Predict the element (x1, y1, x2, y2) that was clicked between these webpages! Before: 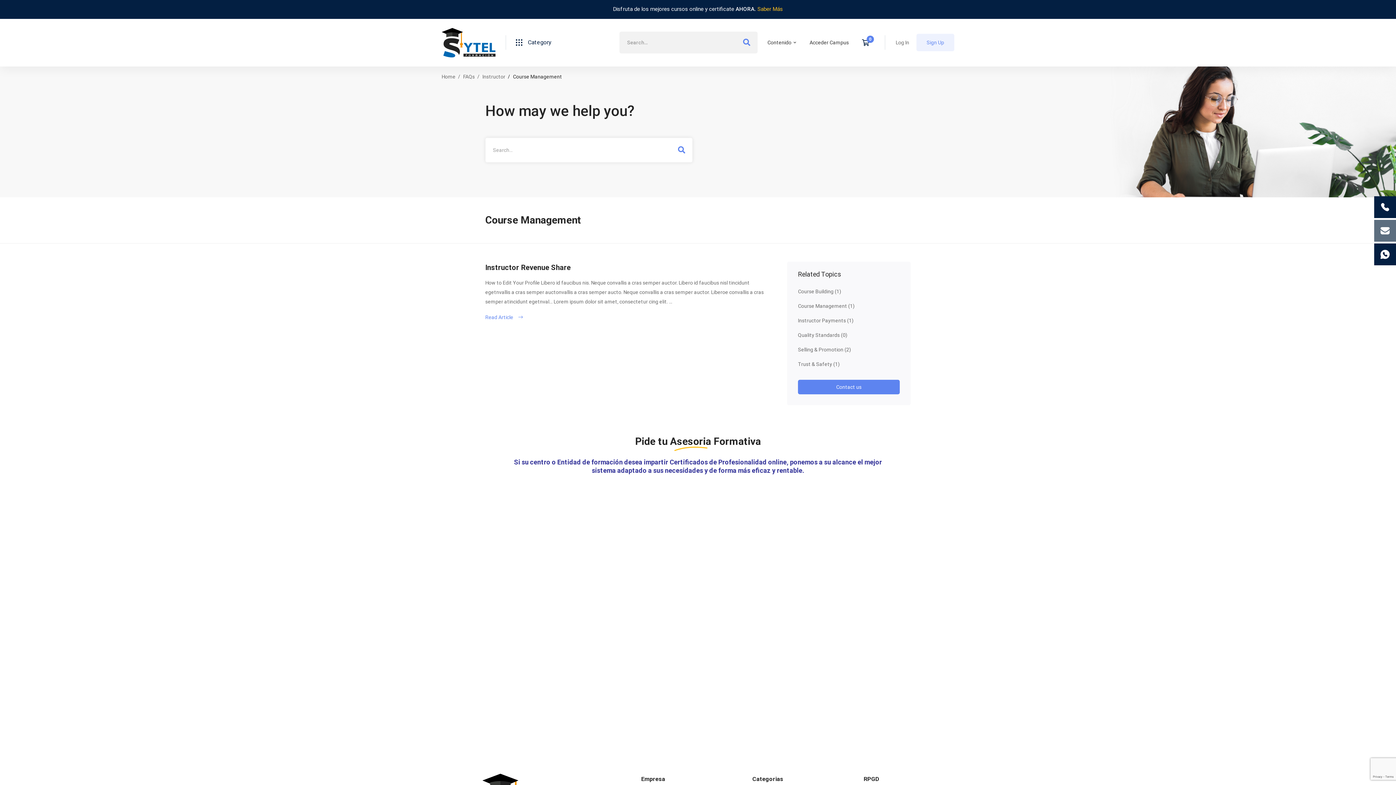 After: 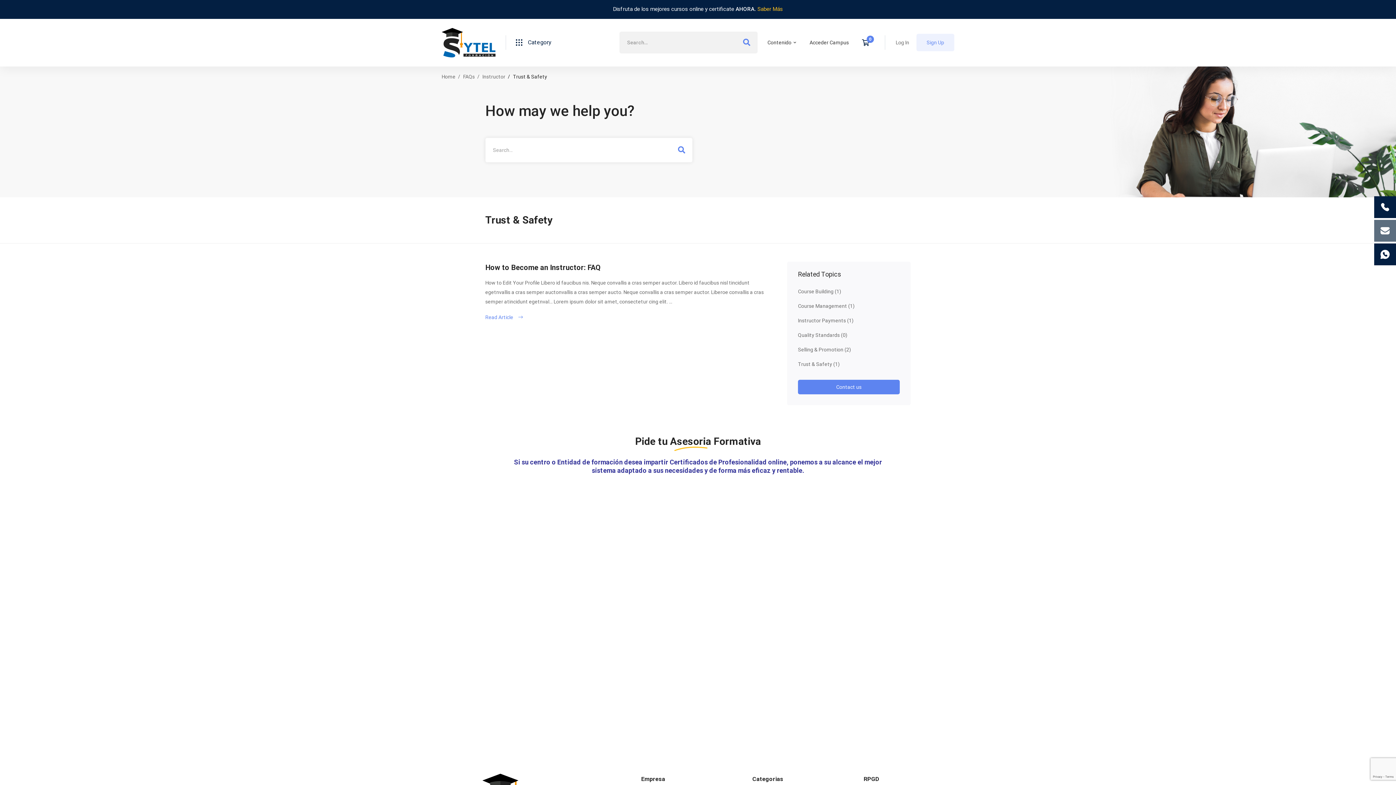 Action: bbox: (798, 361, 840, 367) label: Trust & Safety (1)